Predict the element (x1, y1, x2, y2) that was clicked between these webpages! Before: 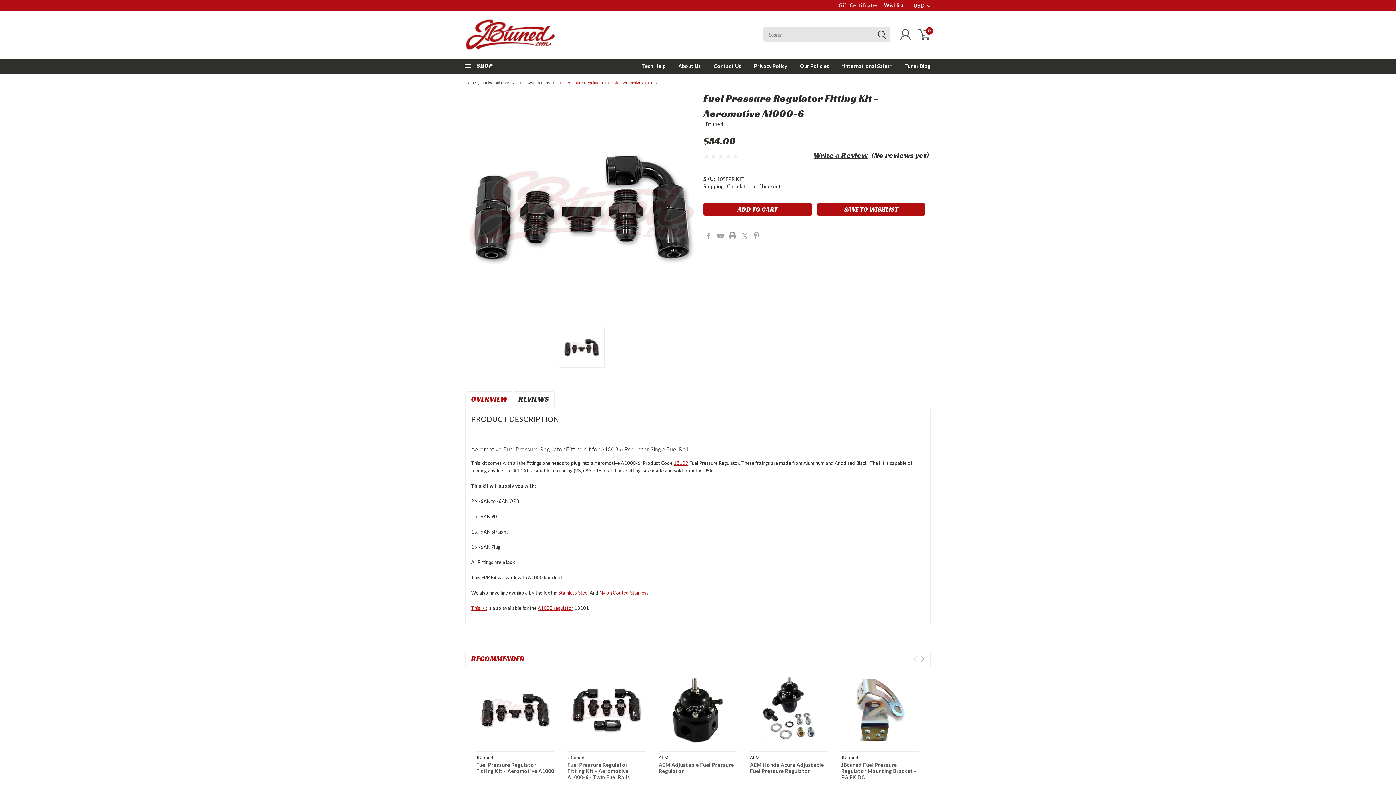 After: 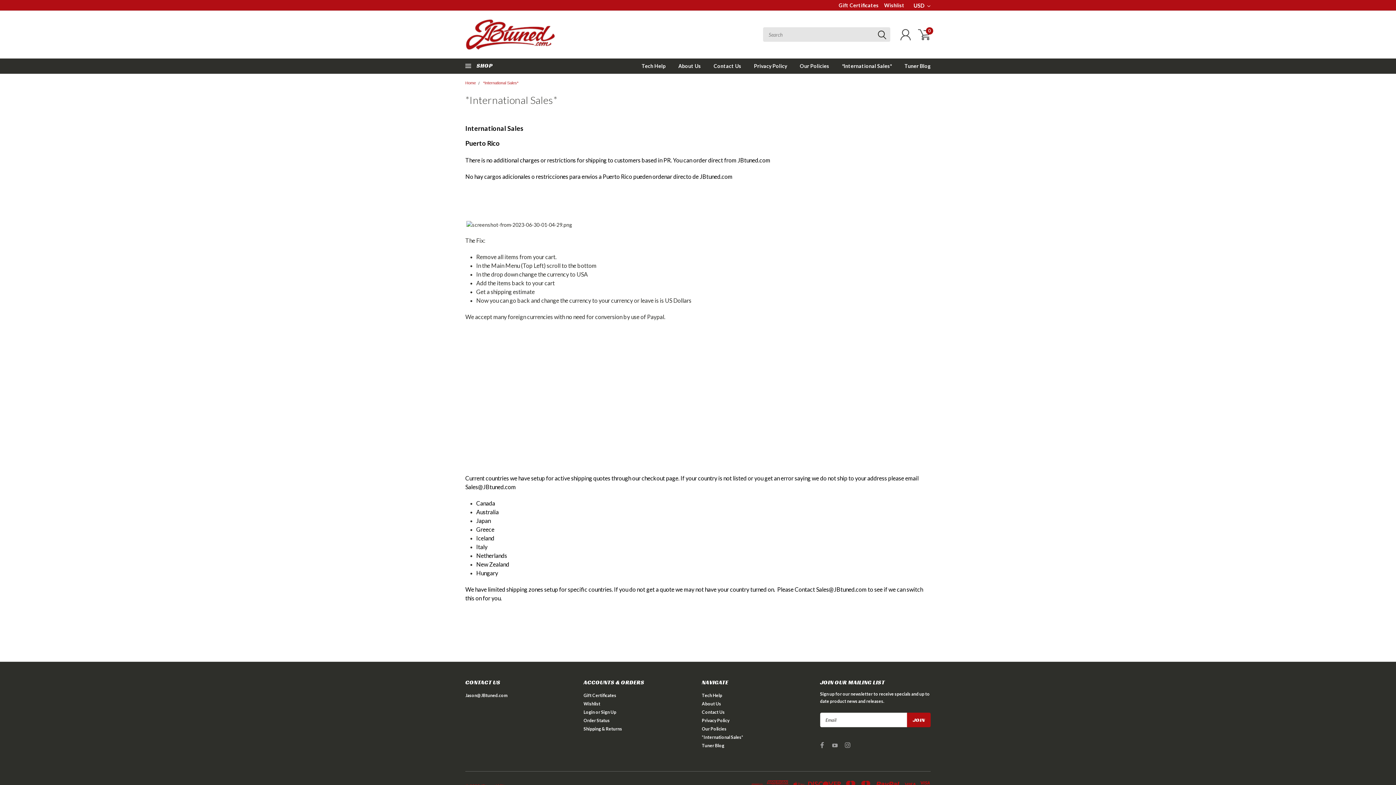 Action: bbox: (829, 58, 892, 73) label: *International Sales*